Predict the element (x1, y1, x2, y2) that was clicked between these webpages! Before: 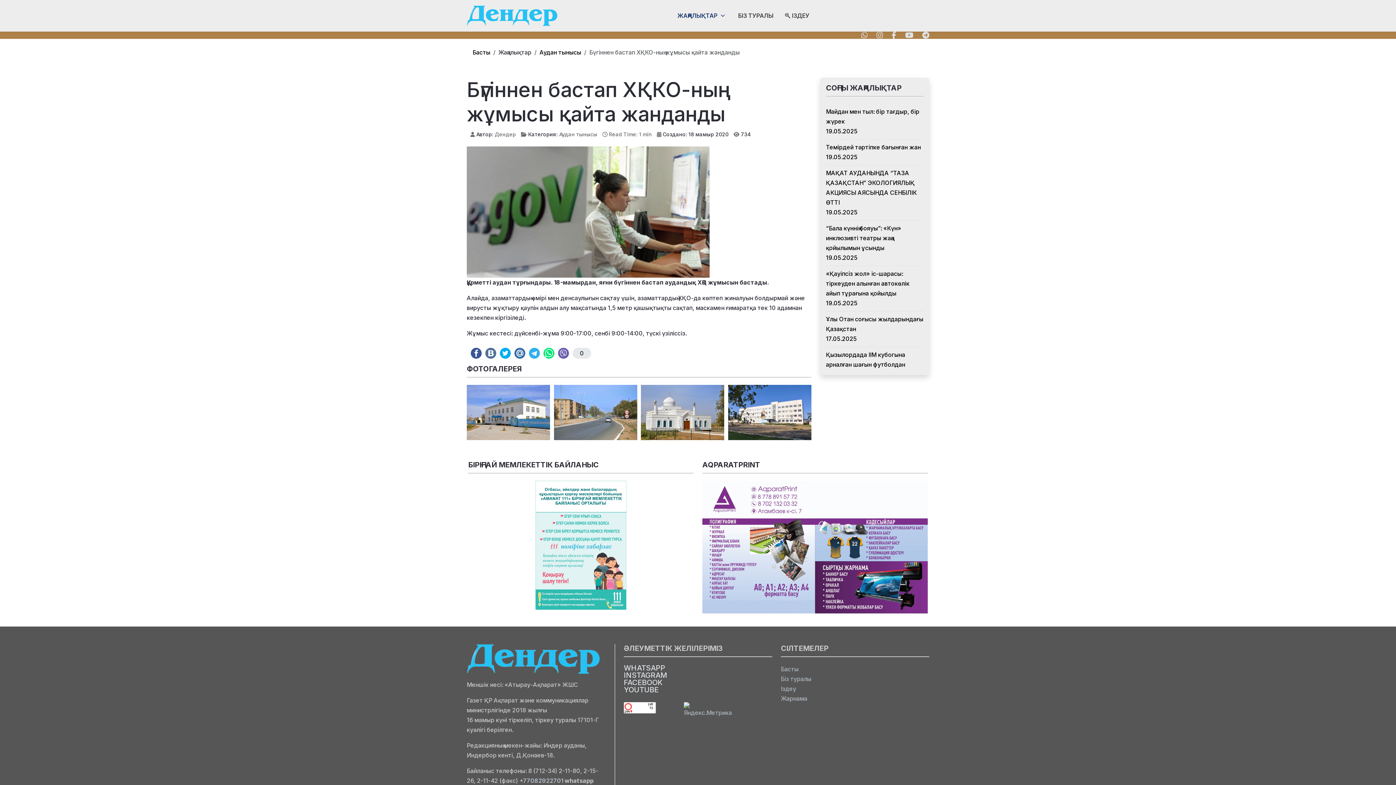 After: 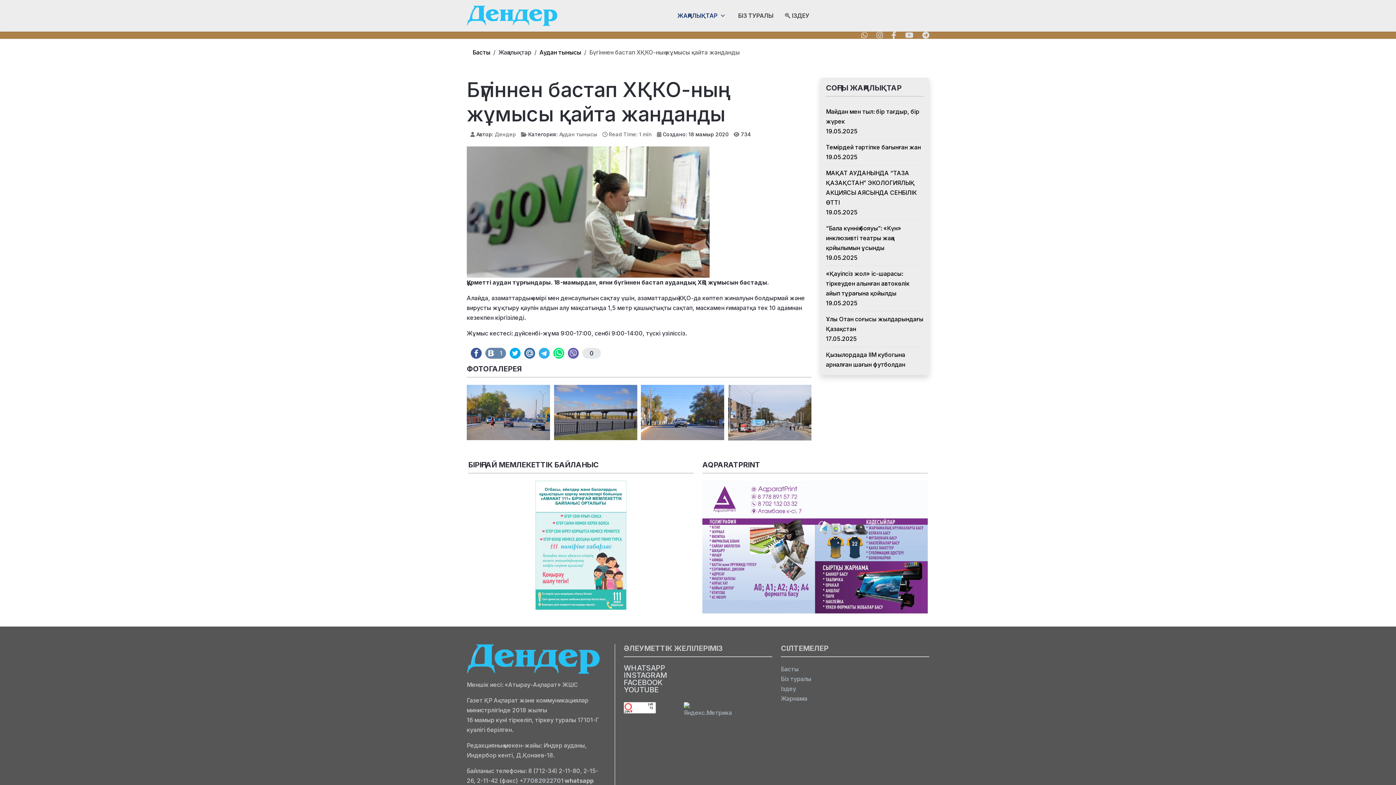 Action: bbox: (485, 347, 496, 358) label:  